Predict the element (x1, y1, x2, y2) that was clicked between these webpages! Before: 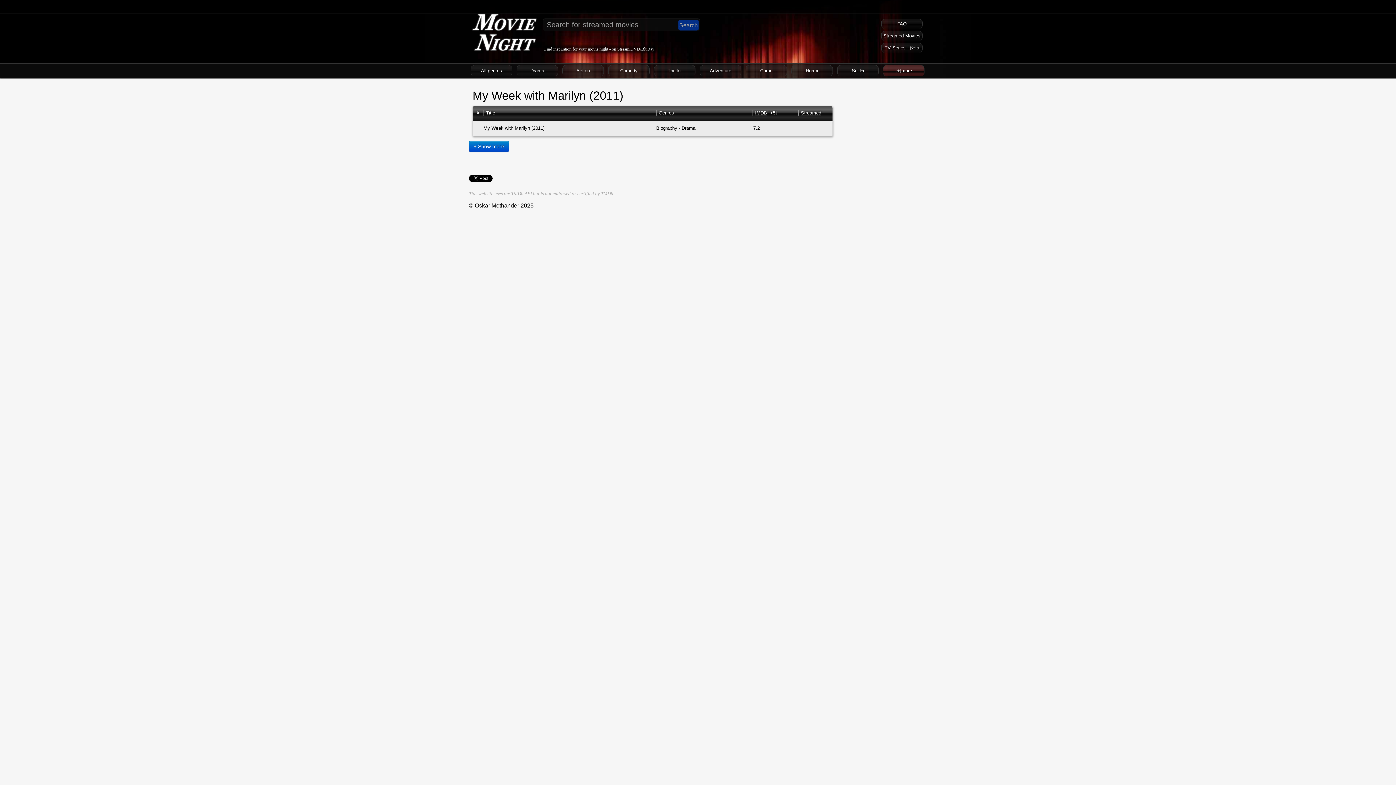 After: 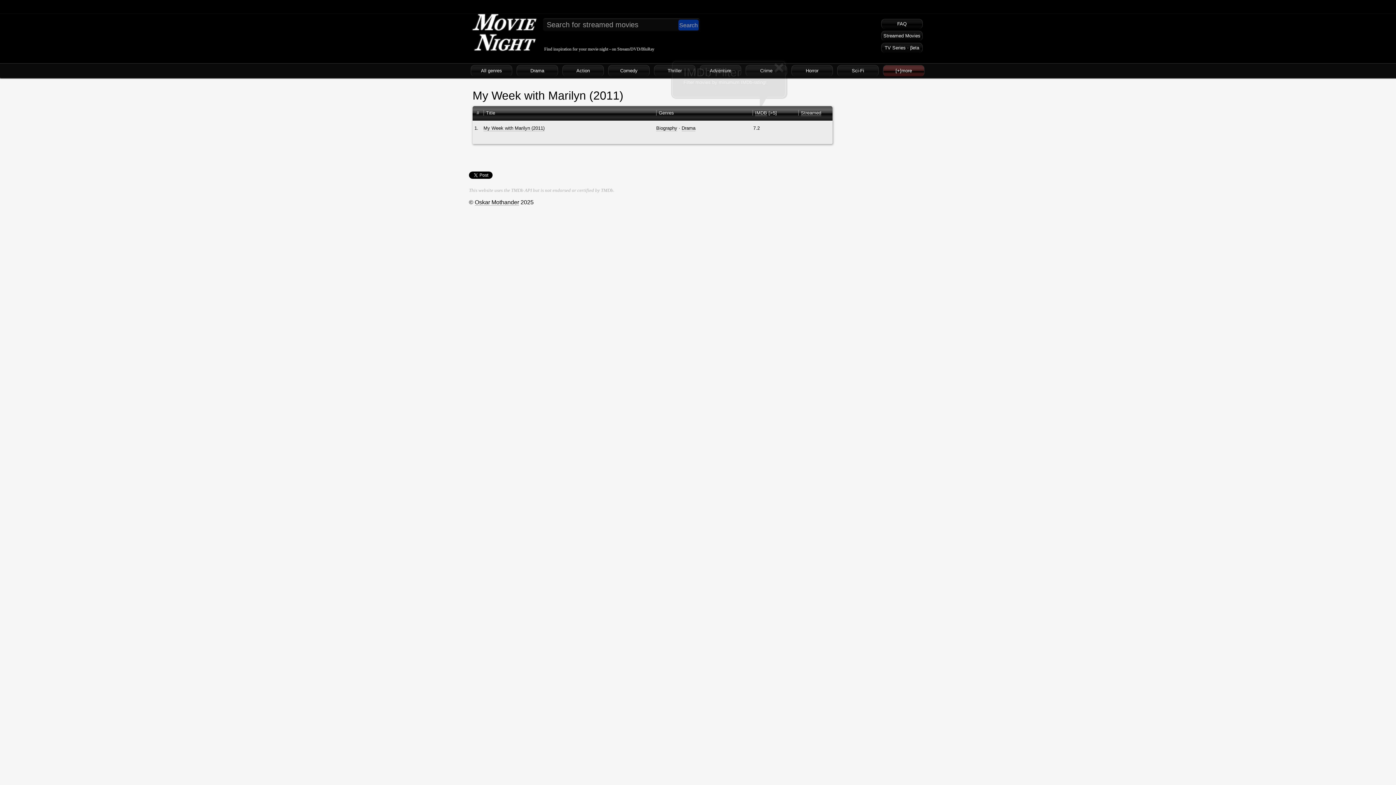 Action: bbox: (837, 65, 878, 76) label: Sci-Fi